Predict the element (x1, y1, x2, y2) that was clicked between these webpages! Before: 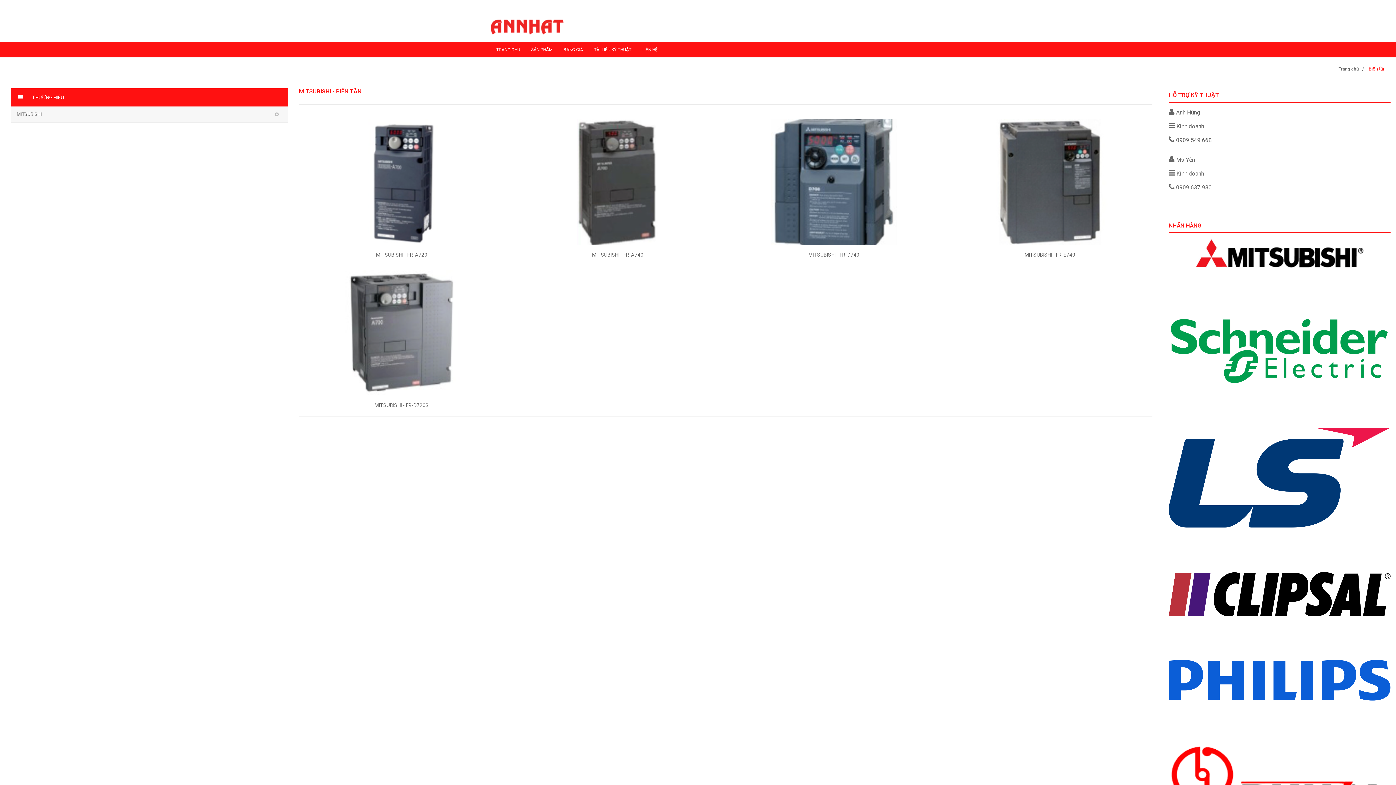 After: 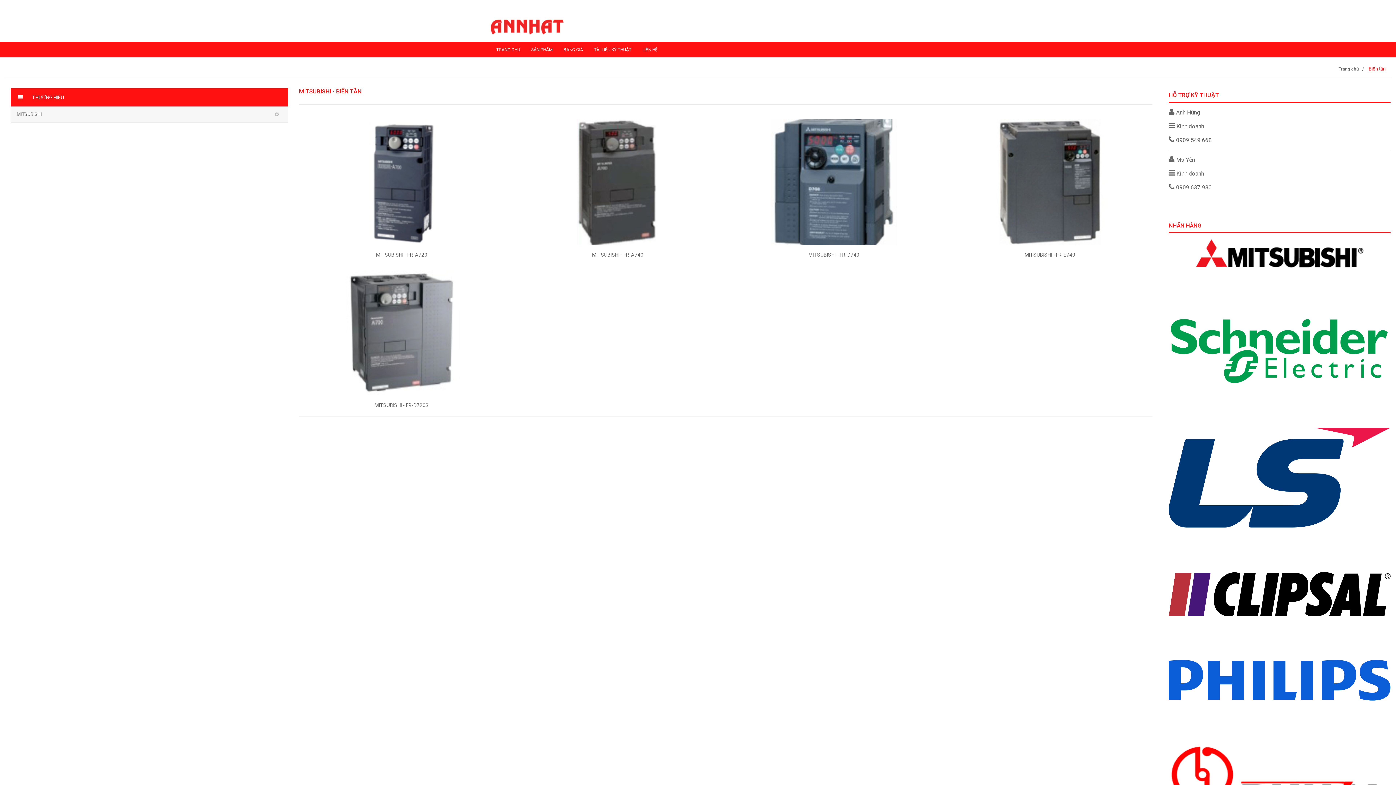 Action: bbox: (11, 106, 287, 122) label: MITSUBISHI